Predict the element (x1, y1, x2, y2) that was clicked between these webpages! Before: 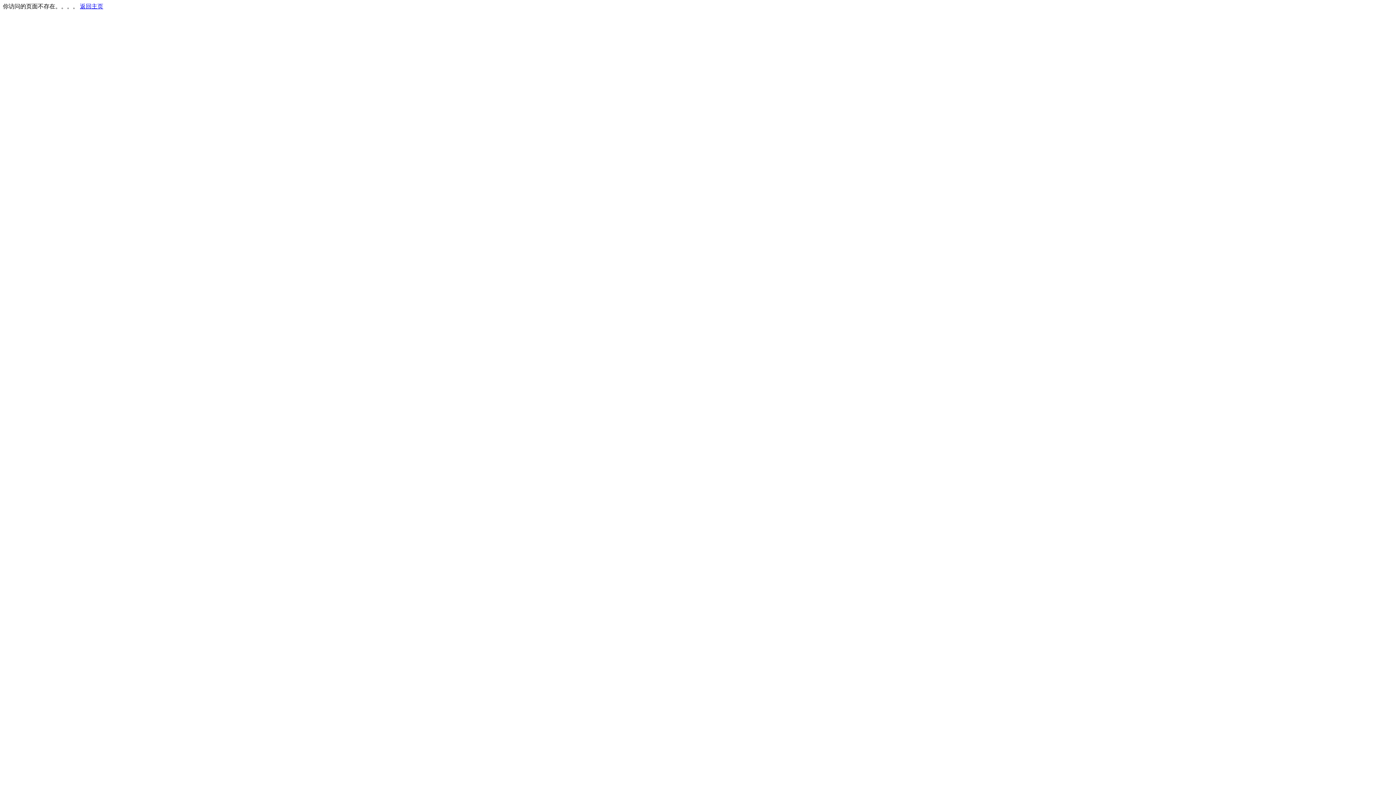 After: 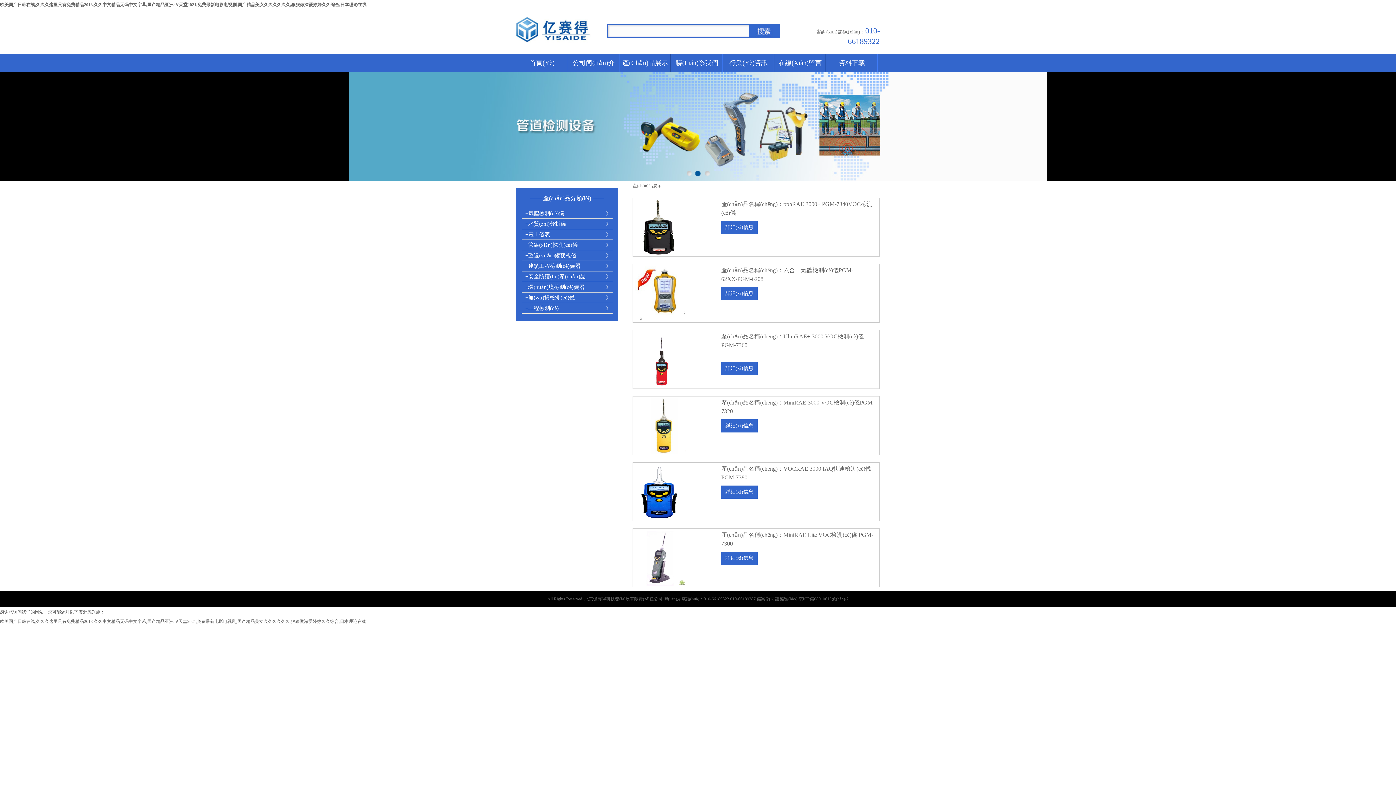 Action: bbox: (80, 3, 103, 9) label: 返回主页